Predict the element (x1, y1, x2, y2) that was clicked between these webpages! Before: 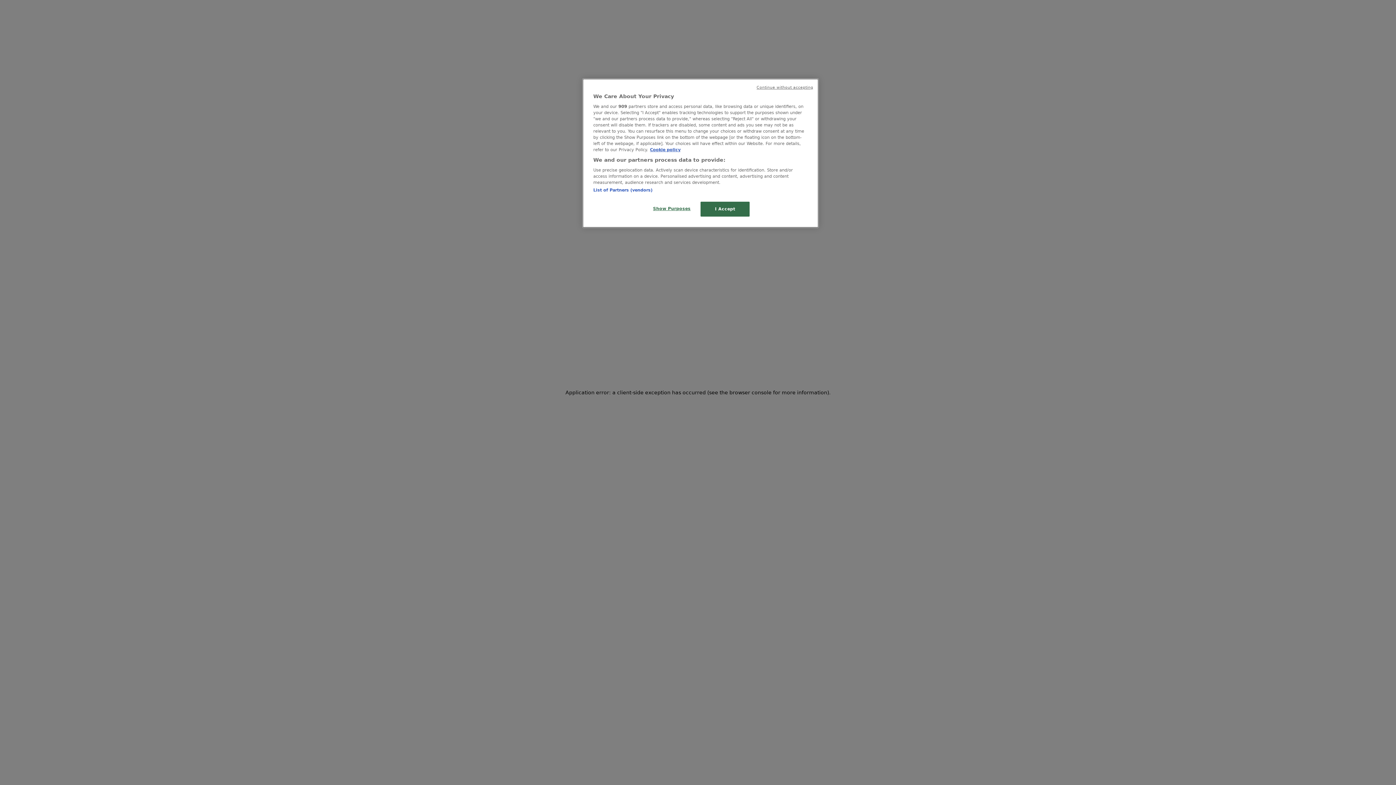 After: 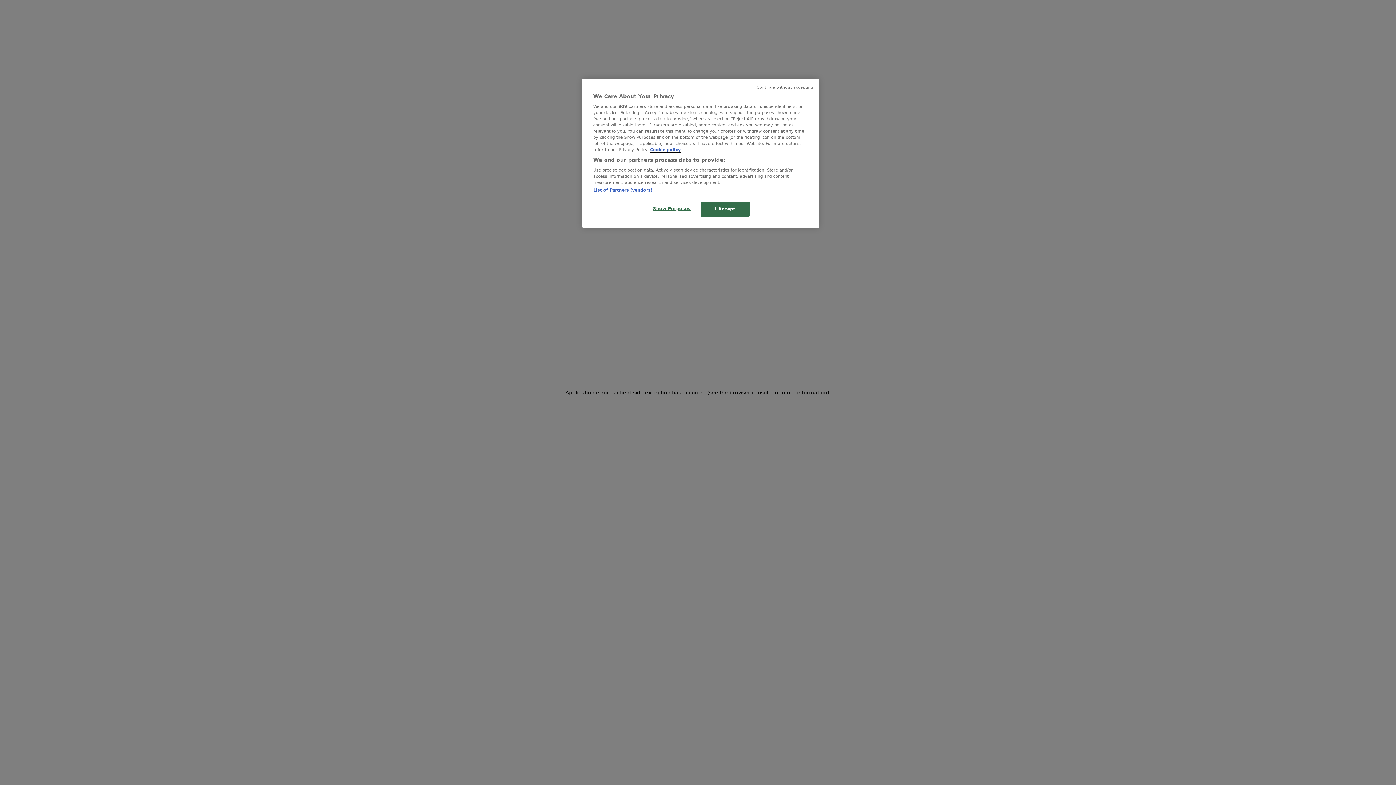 Action: label: More information about your privacy, opens in a new tab bbox: (650, 147, 680, 152)